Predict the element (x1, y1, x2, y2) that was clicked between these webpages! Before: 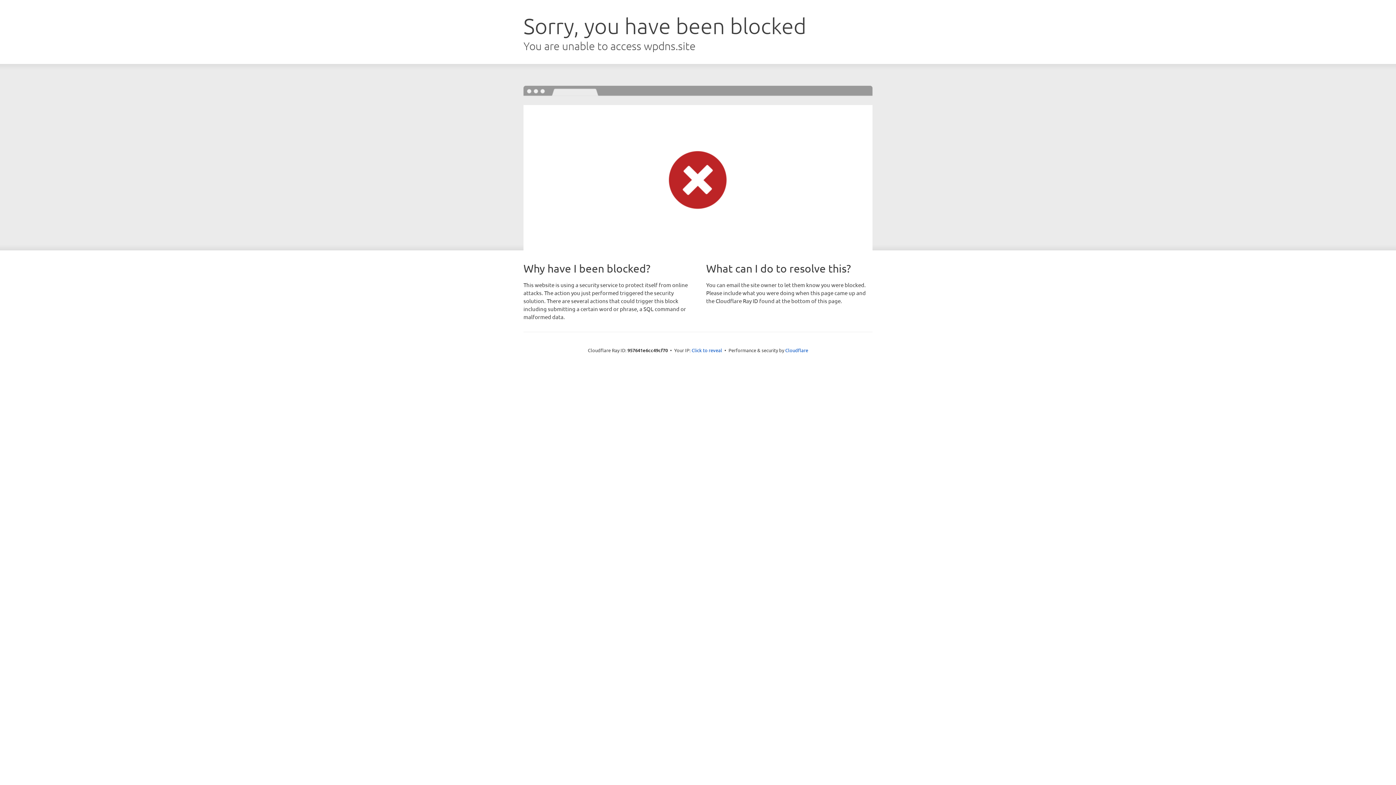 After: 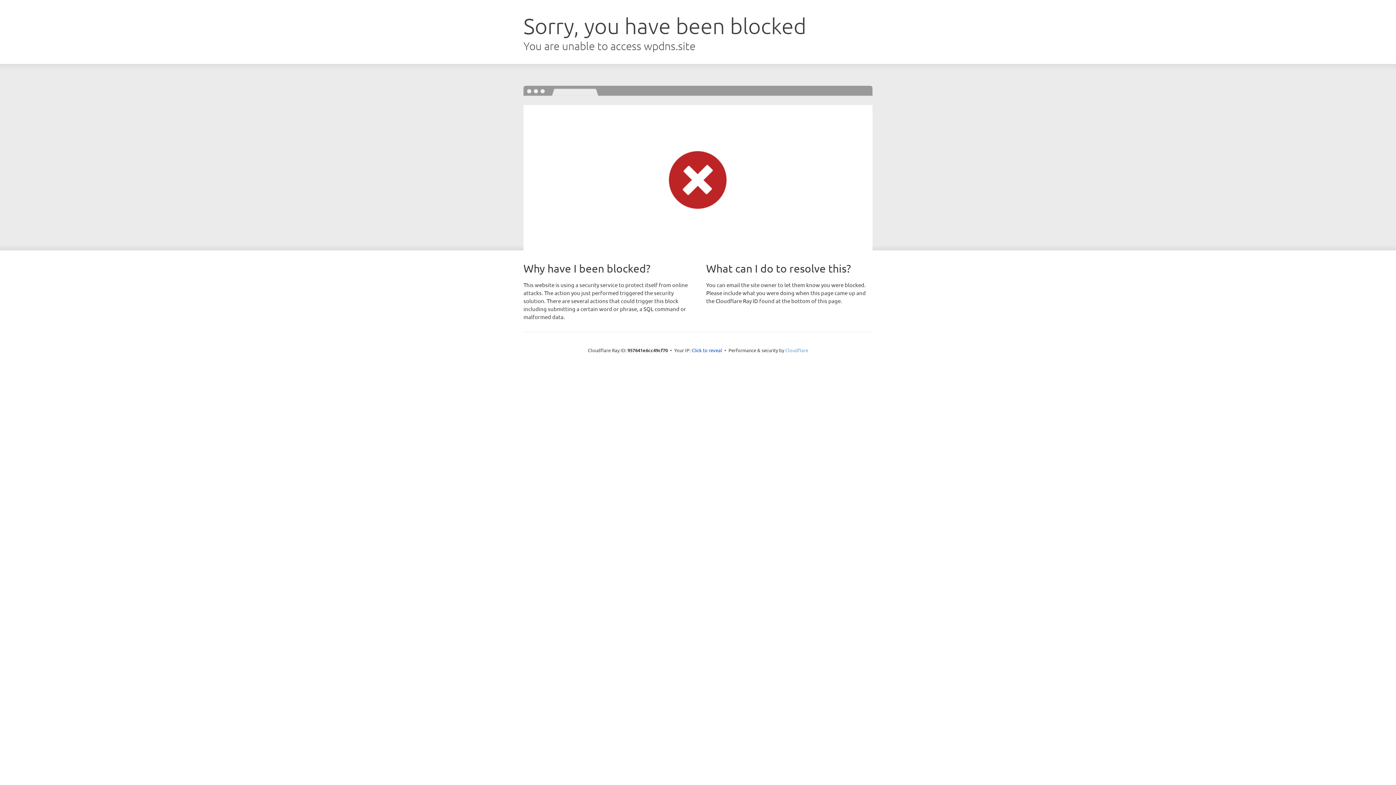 Action: bbox: (785, 347, 808, 353) label: Cloudflare